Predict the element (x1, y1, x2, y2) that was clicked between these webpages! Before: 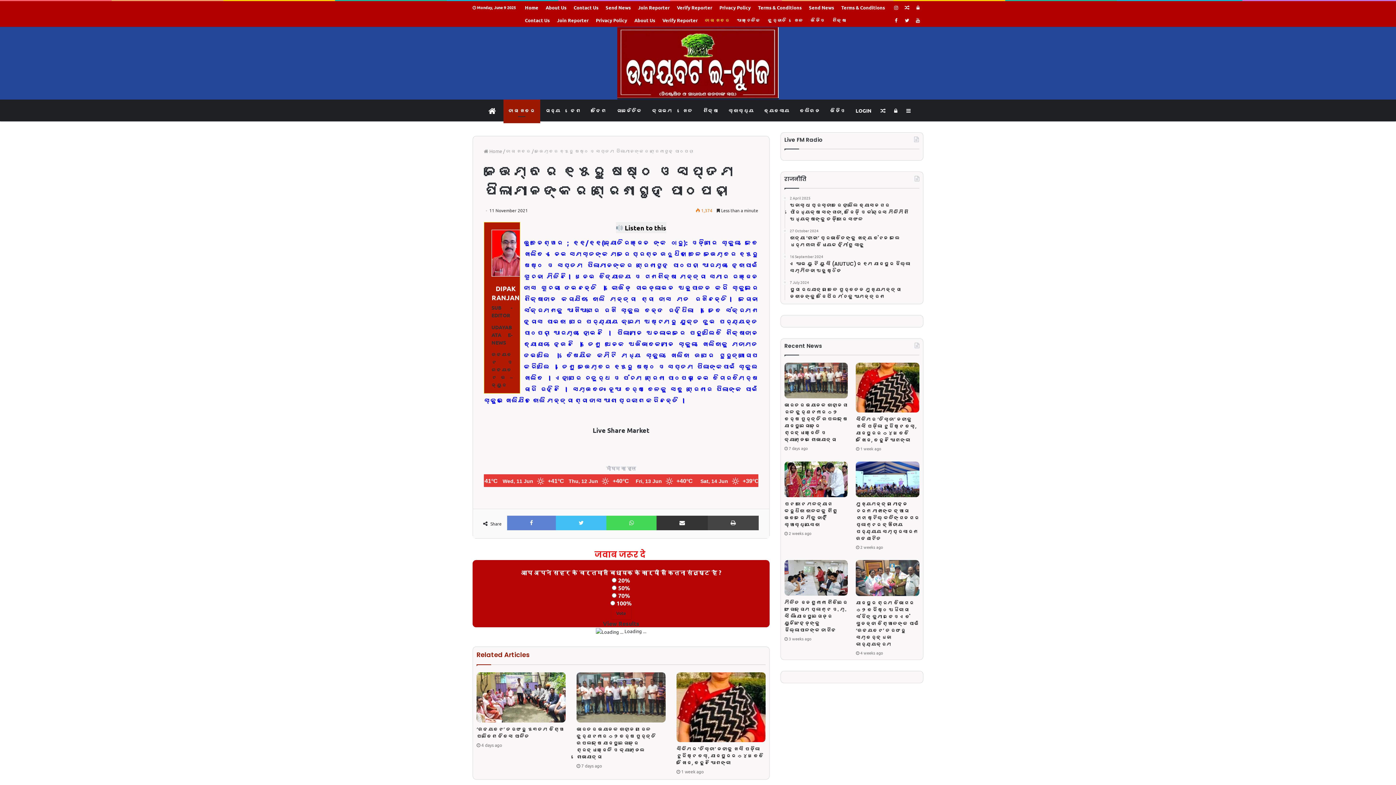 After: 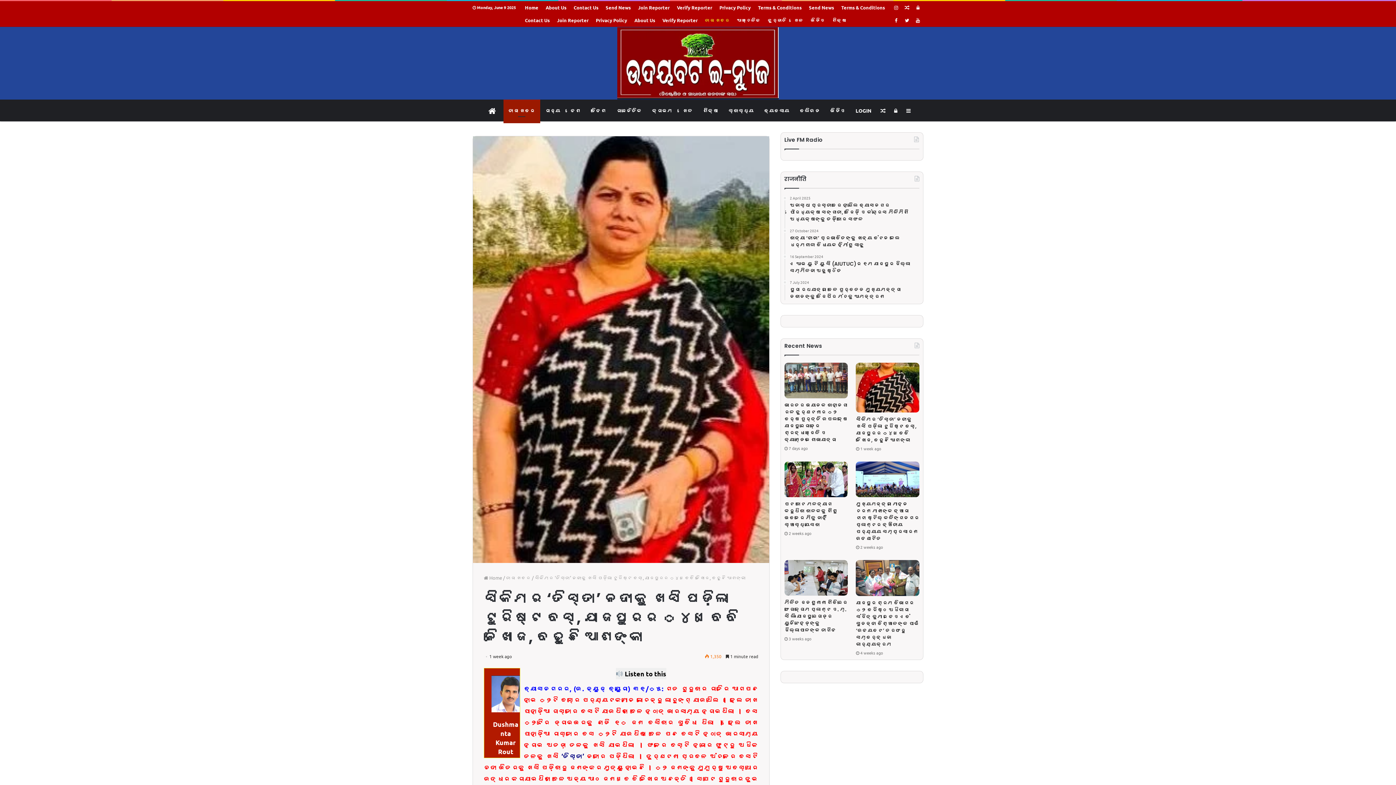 Action: label: ସିକିମର ‘ତିସ୍ତା’ ନଦୀକୁ ଖସି ପଡ଼ିଲା ଟୁରିଷ୍ଟ ବସ୍‌, ଯାଜପୁରର ୦୪ ଏବେବି ନିଖୋଜ, ବଢ଼ୁଛି ଆଶଙ୍କା bbox: (856, 415, 916, 443)